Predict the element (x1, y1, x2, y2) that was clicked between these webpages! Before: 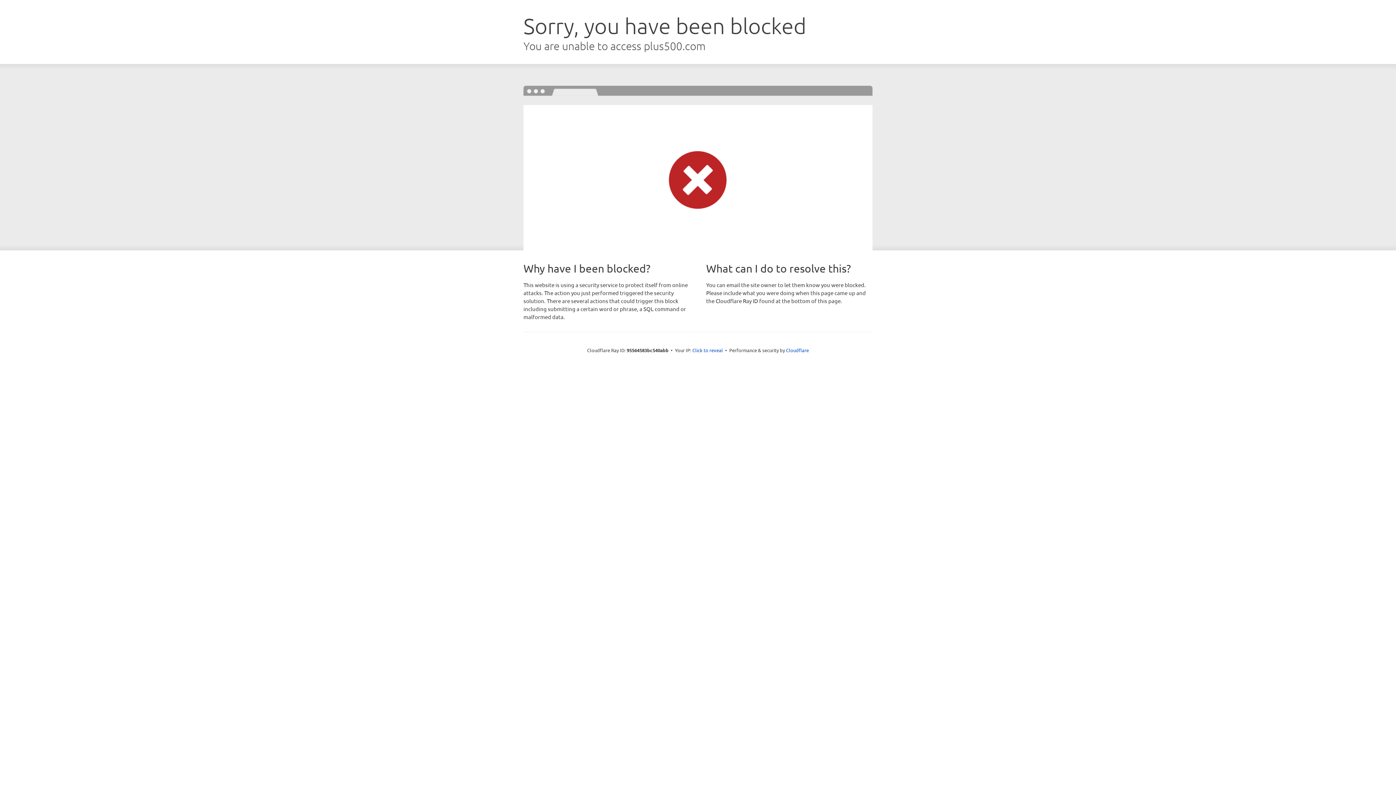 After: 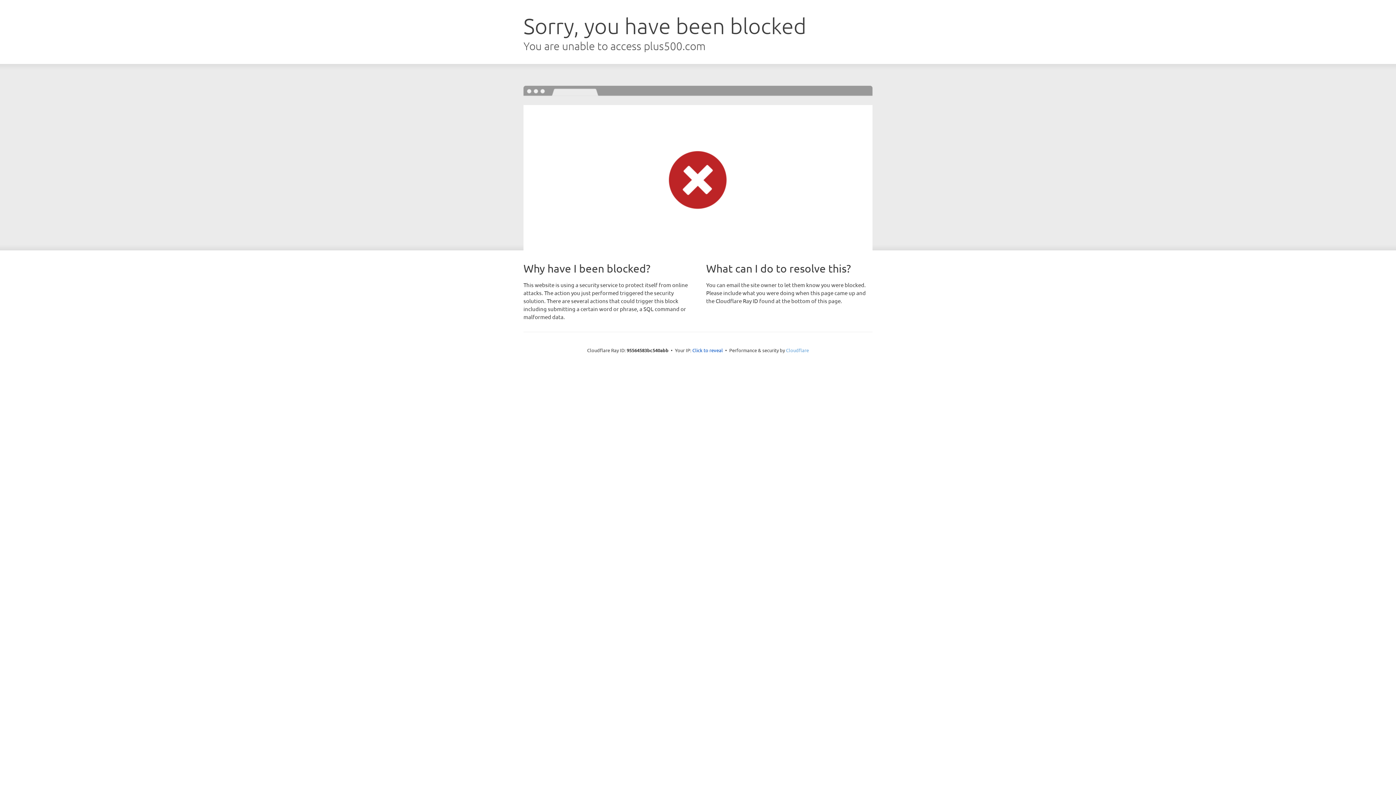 Action: bbox: (786, 347, 809, 353) label: Cloudflare